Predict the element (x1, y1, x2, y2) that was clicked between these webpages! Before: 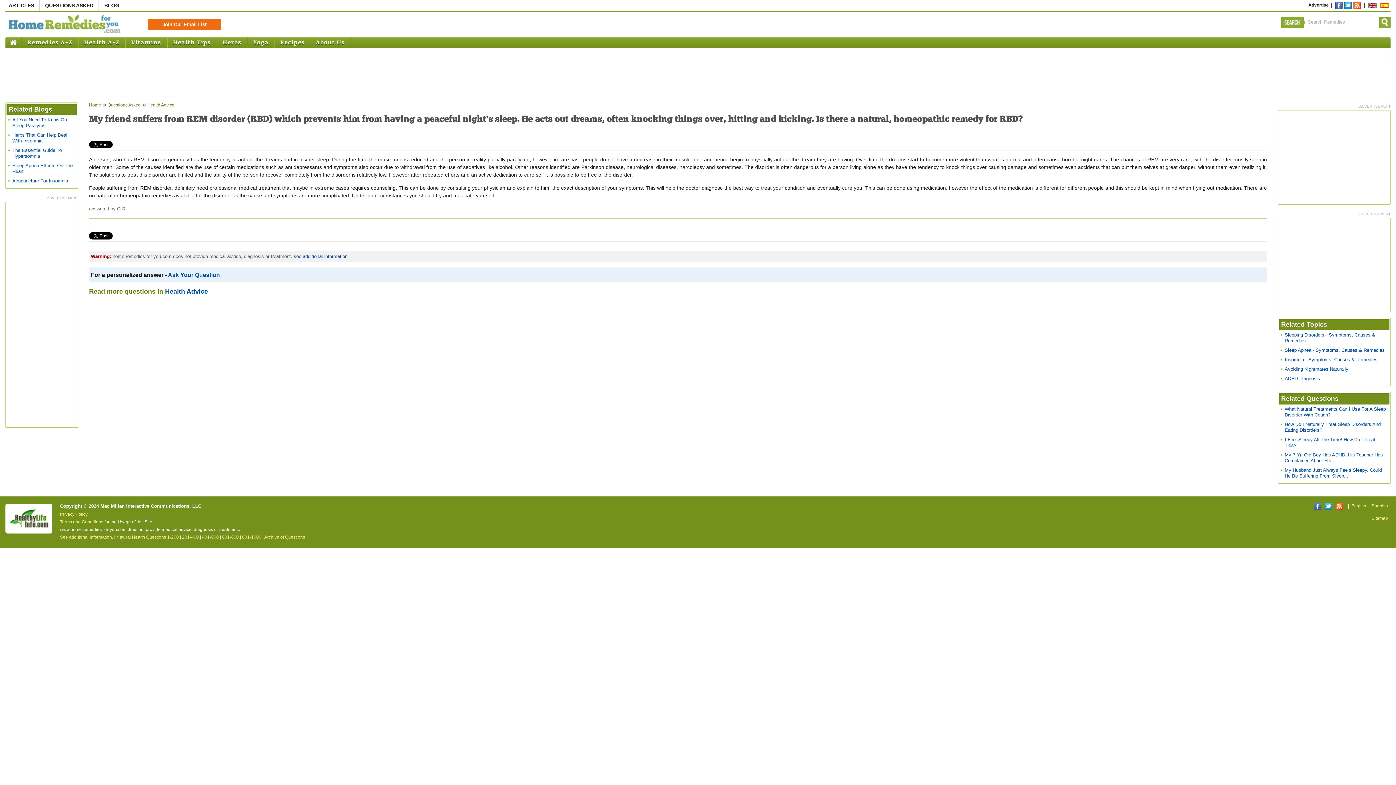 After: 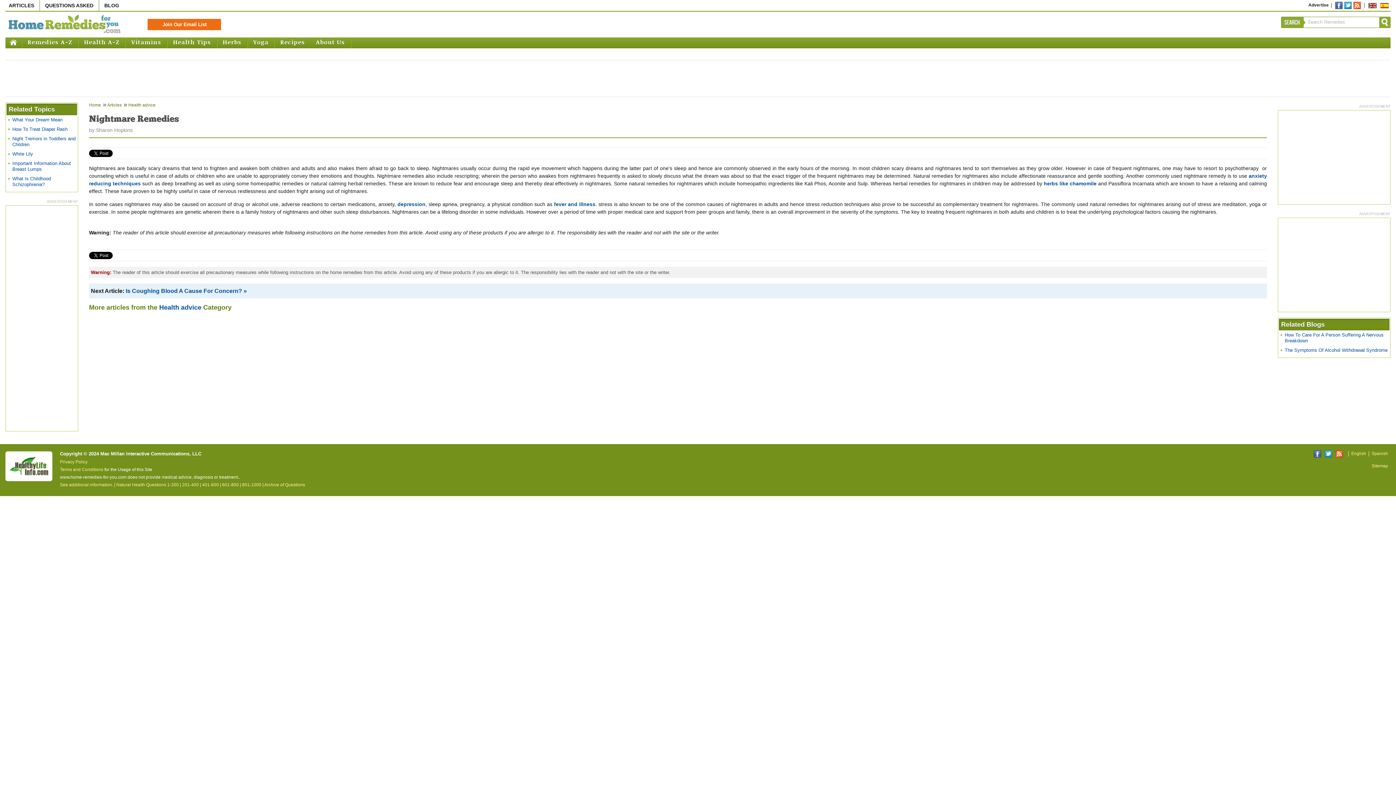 Action: label: Avoiding Nightmares Naturally bbox: (1285, 366, 1348, 372)